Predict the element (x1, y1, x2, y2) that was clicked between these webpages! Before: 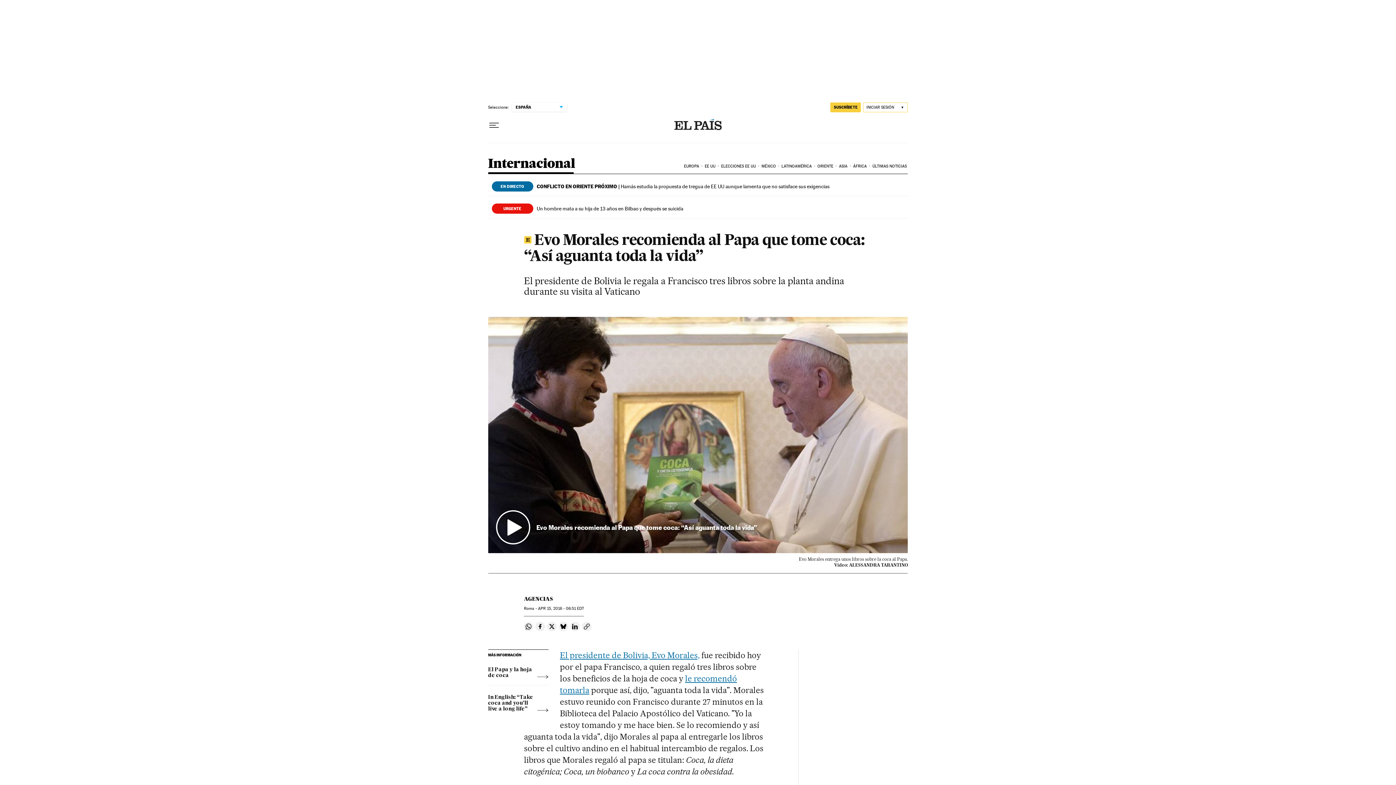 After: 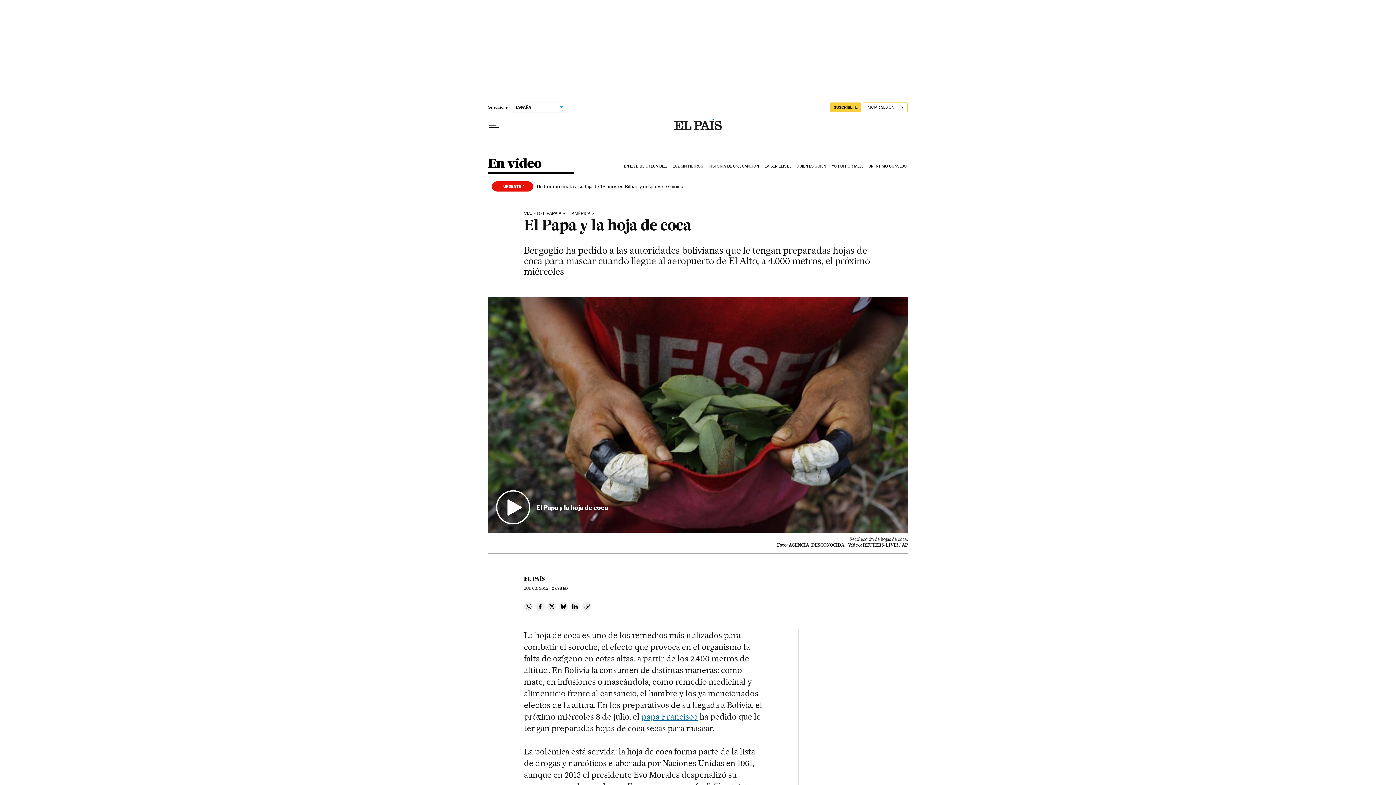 Action: label: El Papa y la hoja de coca bbox: (488, 662, 548, 678)